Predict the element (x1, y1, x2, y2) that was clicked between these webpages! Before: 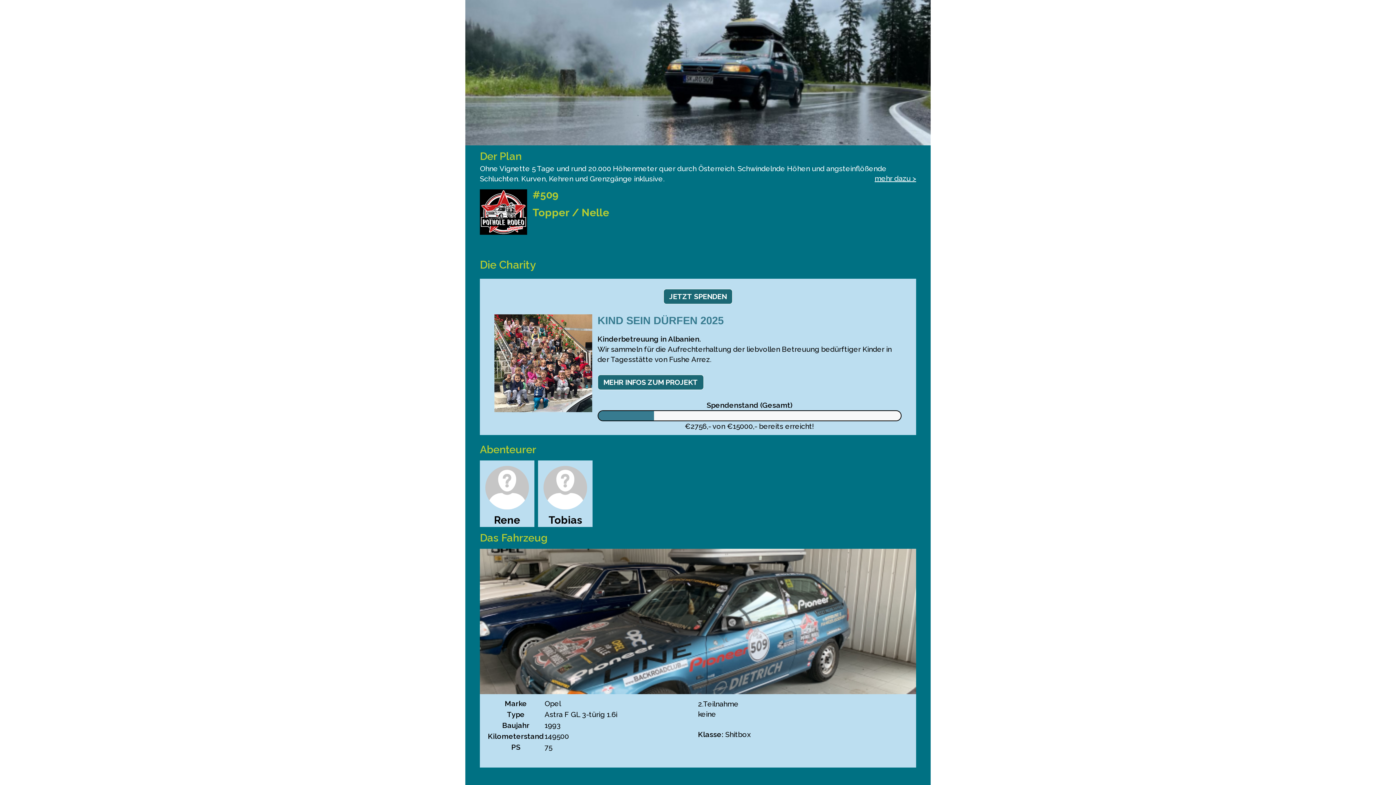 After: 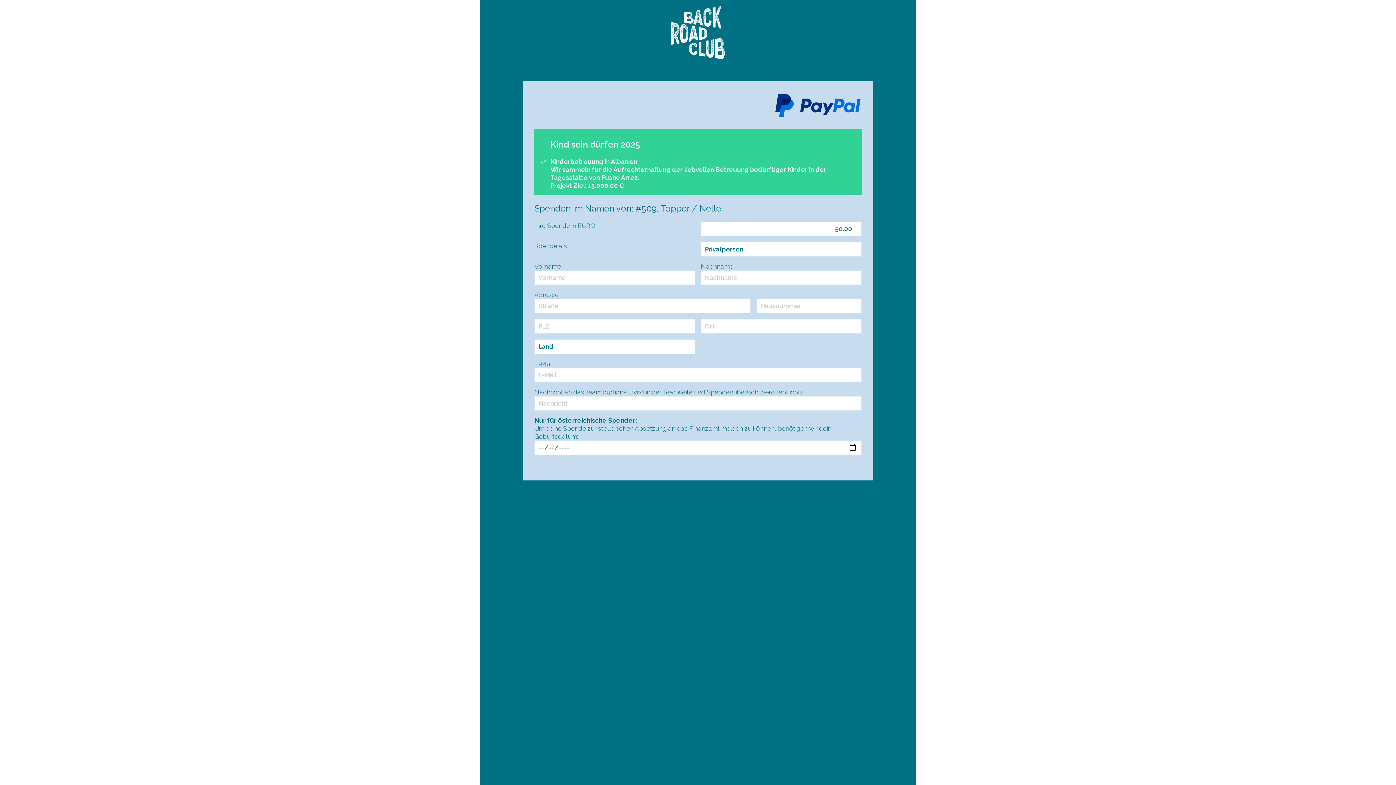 Action: label: JETZT SPENDEN

 bbox: (663, 292, 732, 301)